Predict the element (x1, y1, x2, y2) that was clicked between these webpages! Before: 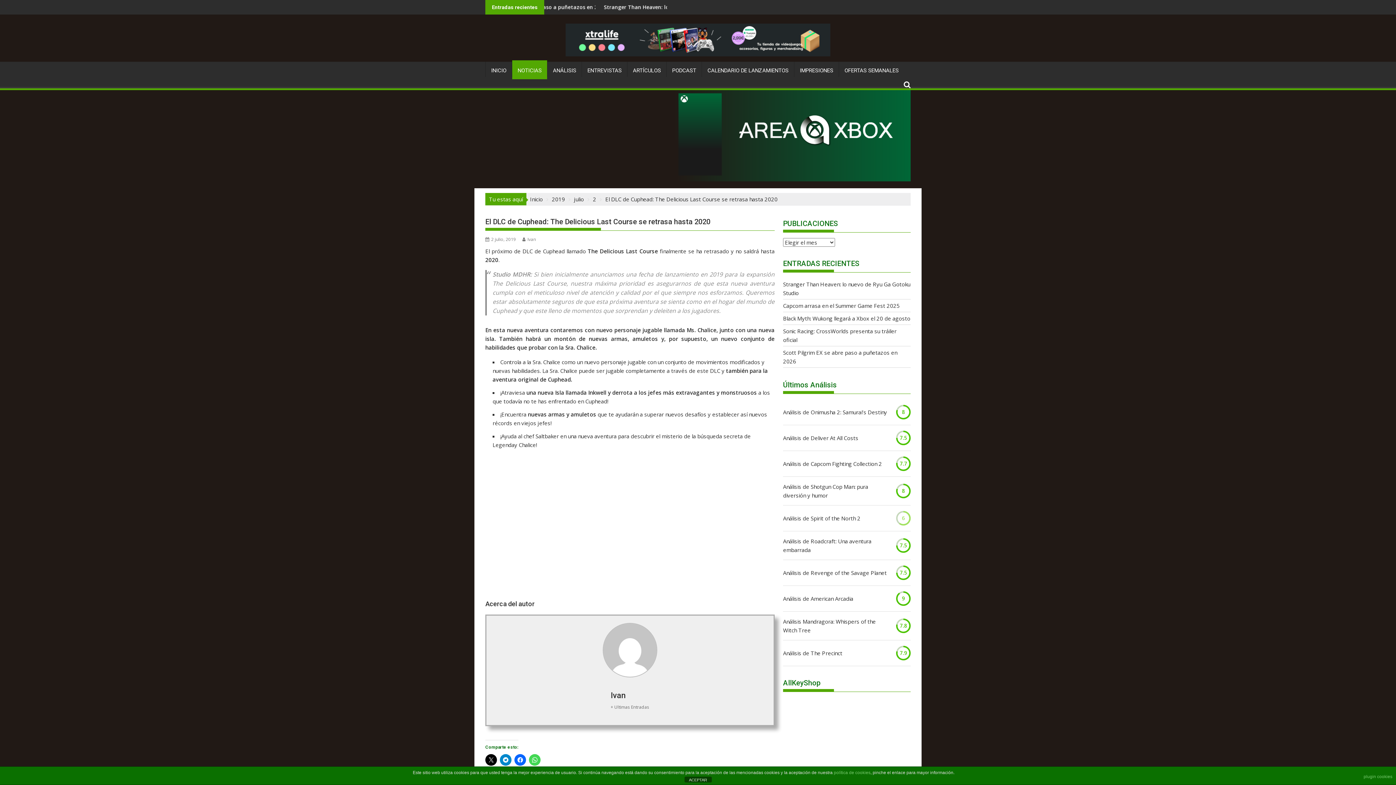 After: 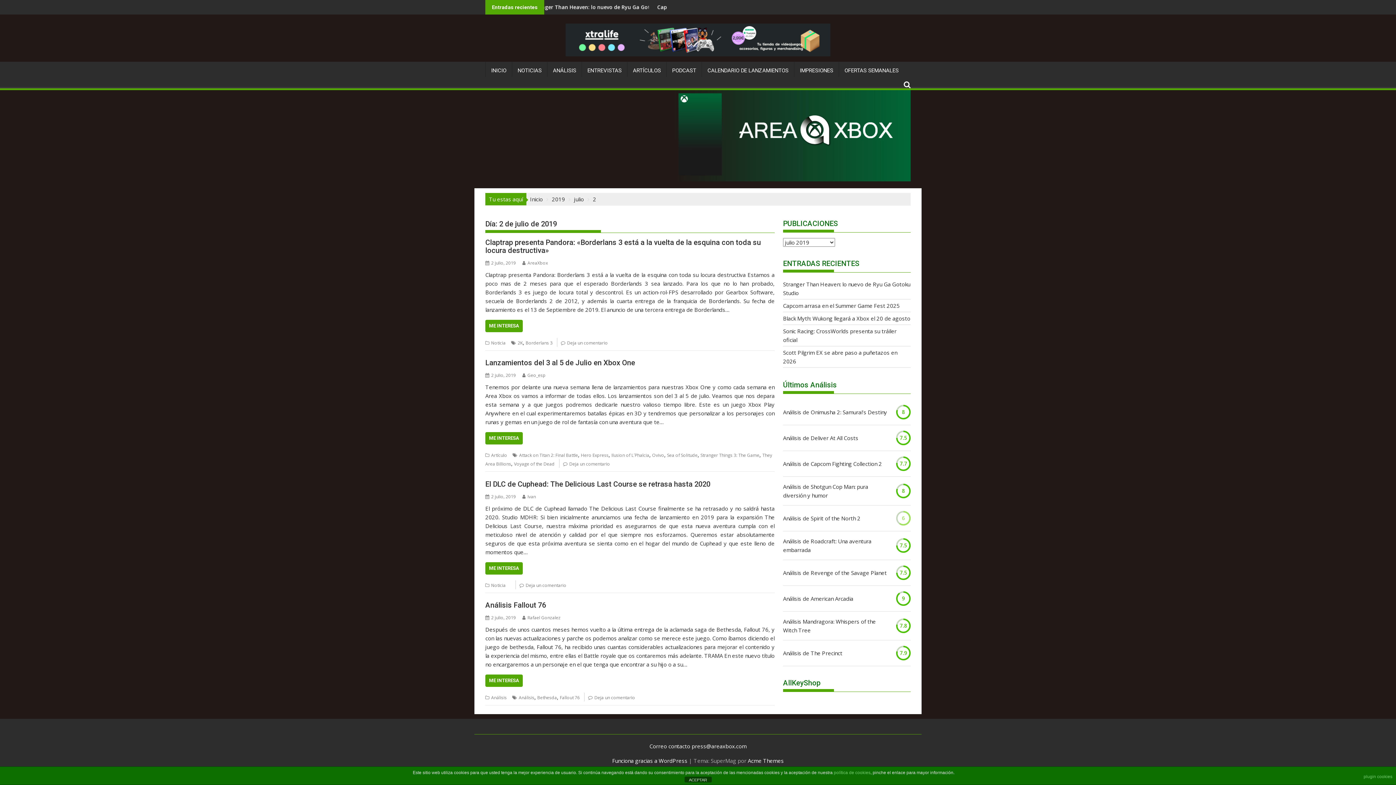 Action: bbox: (593, 195, 596, 202) label: 2